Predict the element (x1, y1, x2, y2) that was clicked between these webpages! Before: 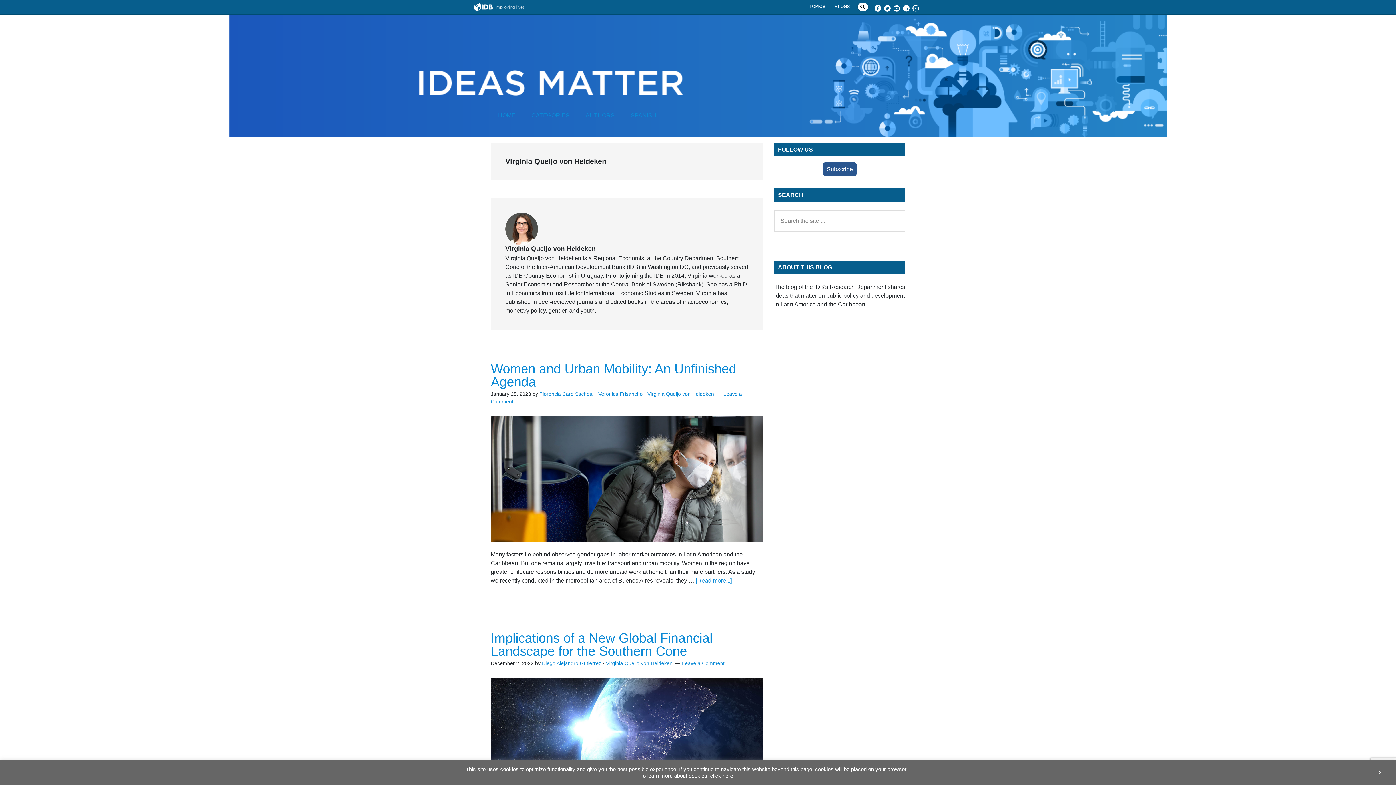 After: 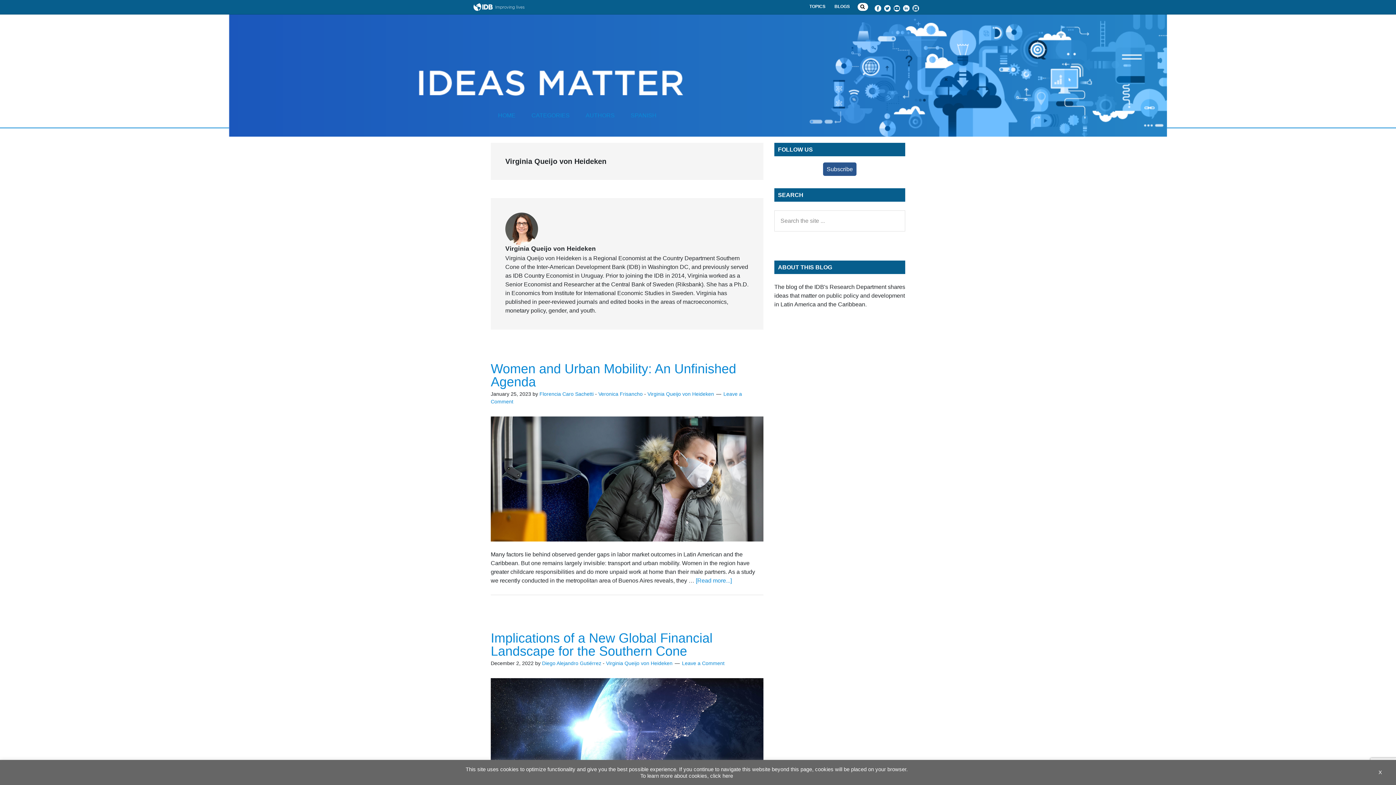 Action: bbox: (823, 162, 856, 176) label: Subscribe